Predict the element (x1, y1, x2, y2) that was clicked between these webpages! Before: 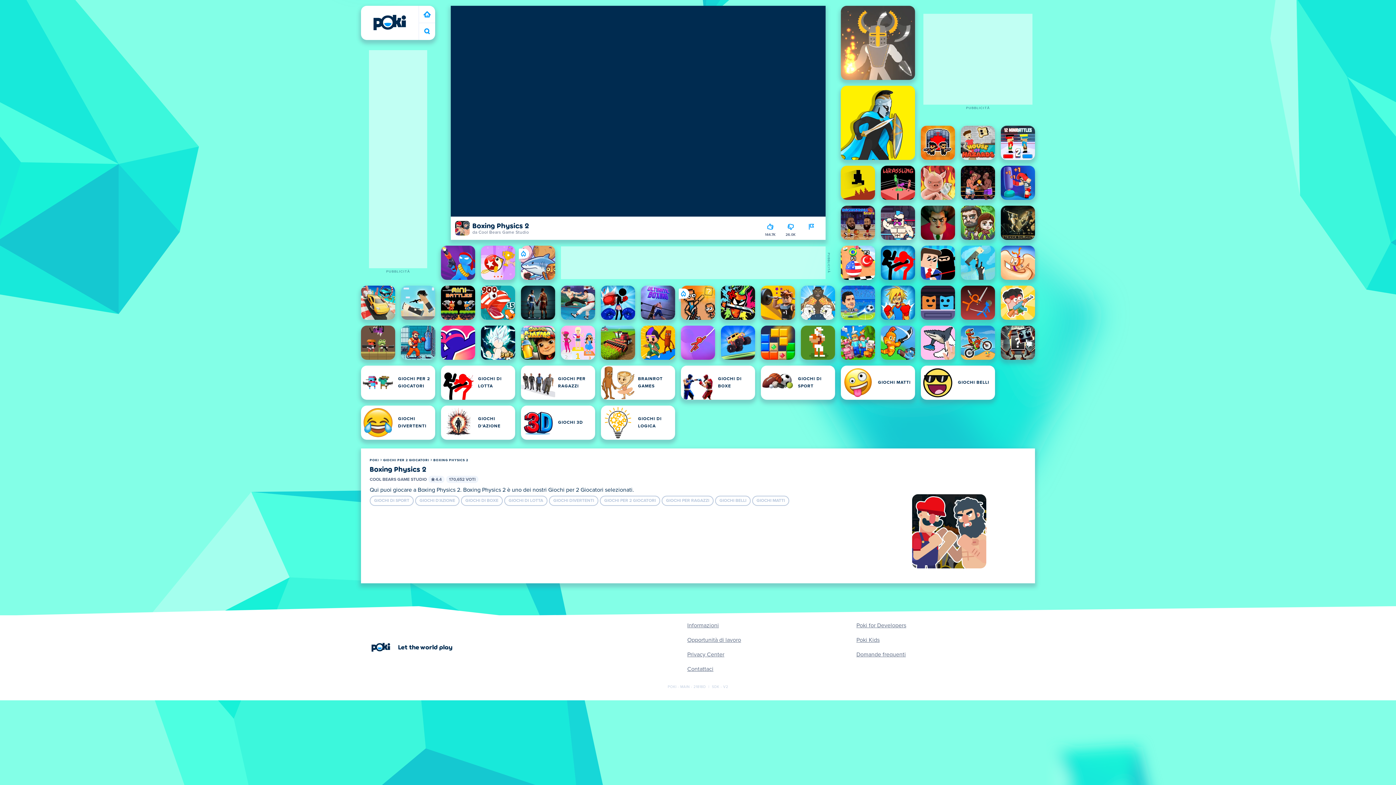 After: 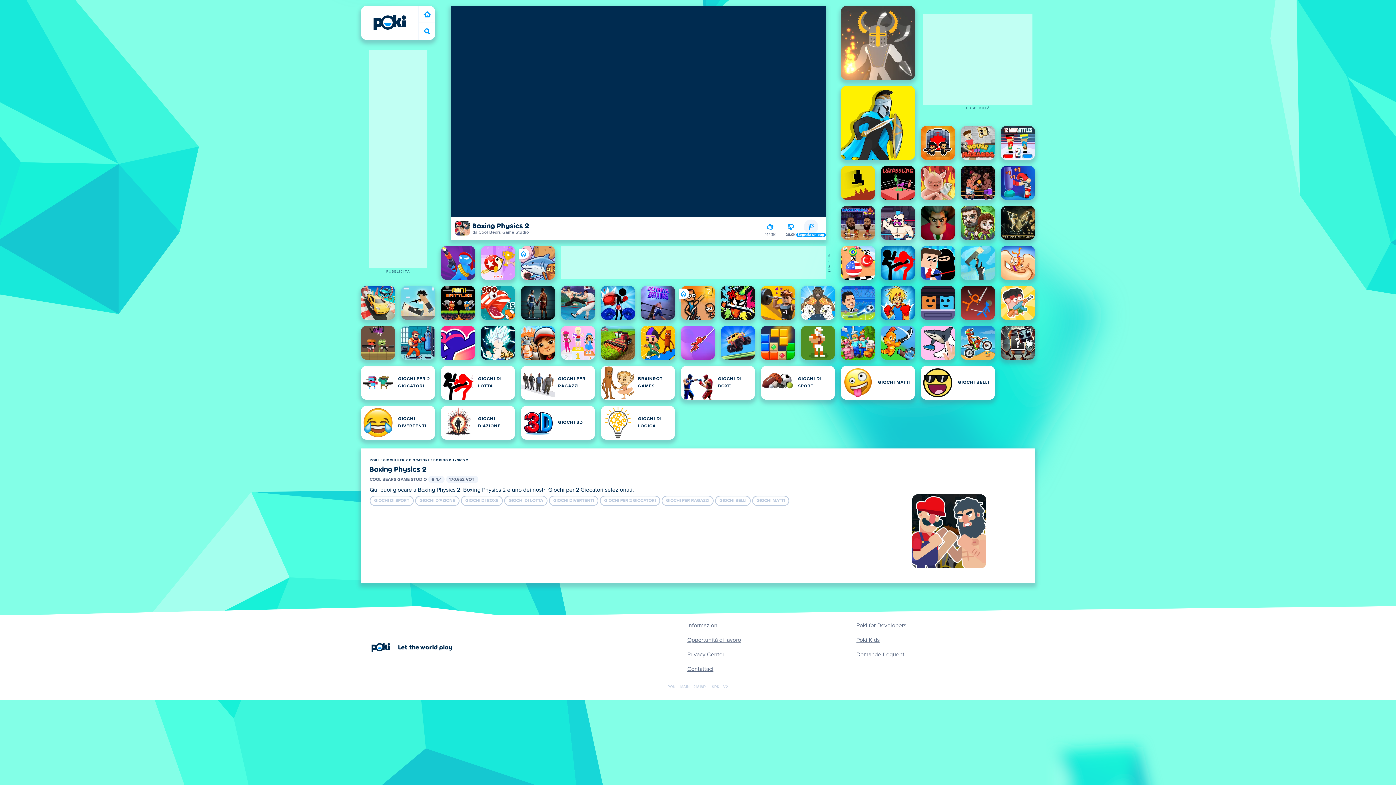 Action: bbox: (803, 219, 818, 234) label: Segnala un bug